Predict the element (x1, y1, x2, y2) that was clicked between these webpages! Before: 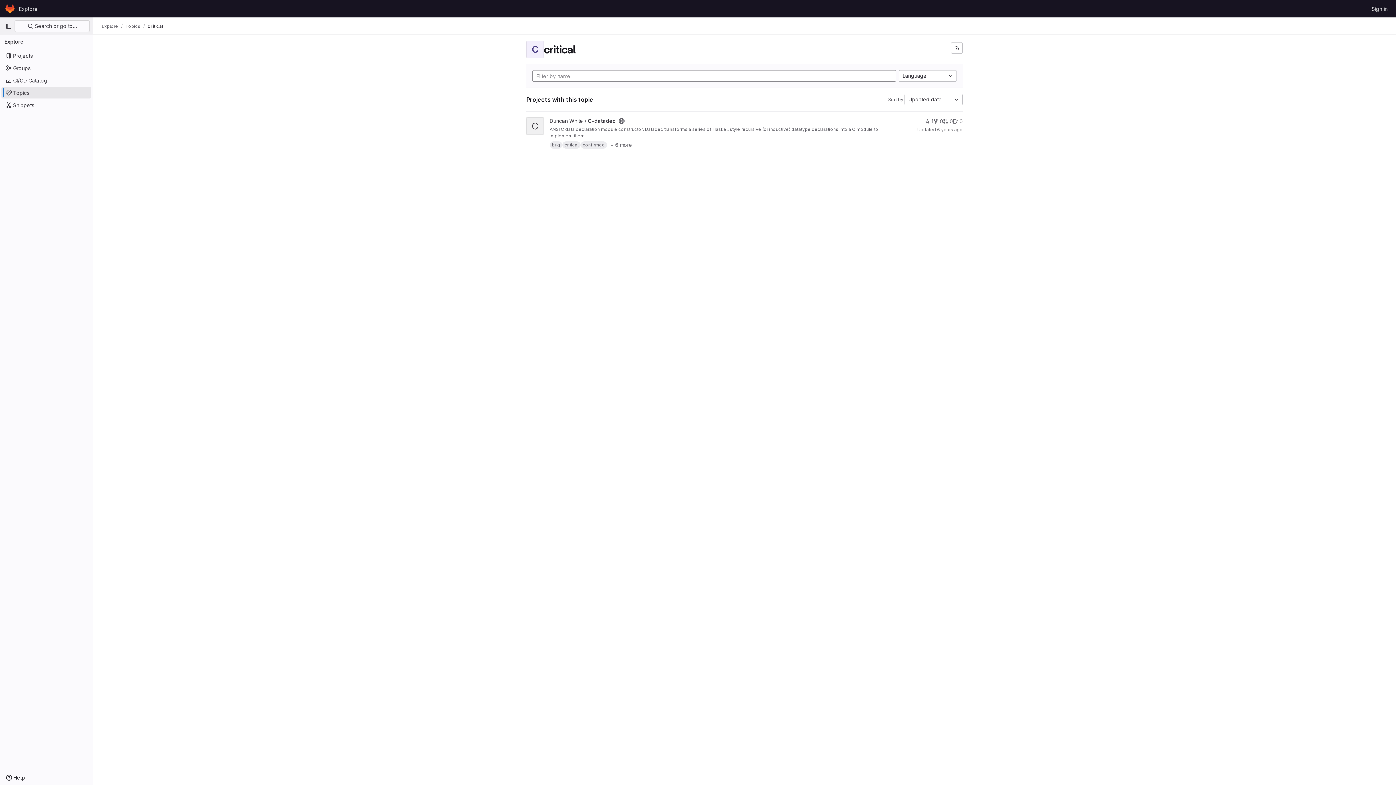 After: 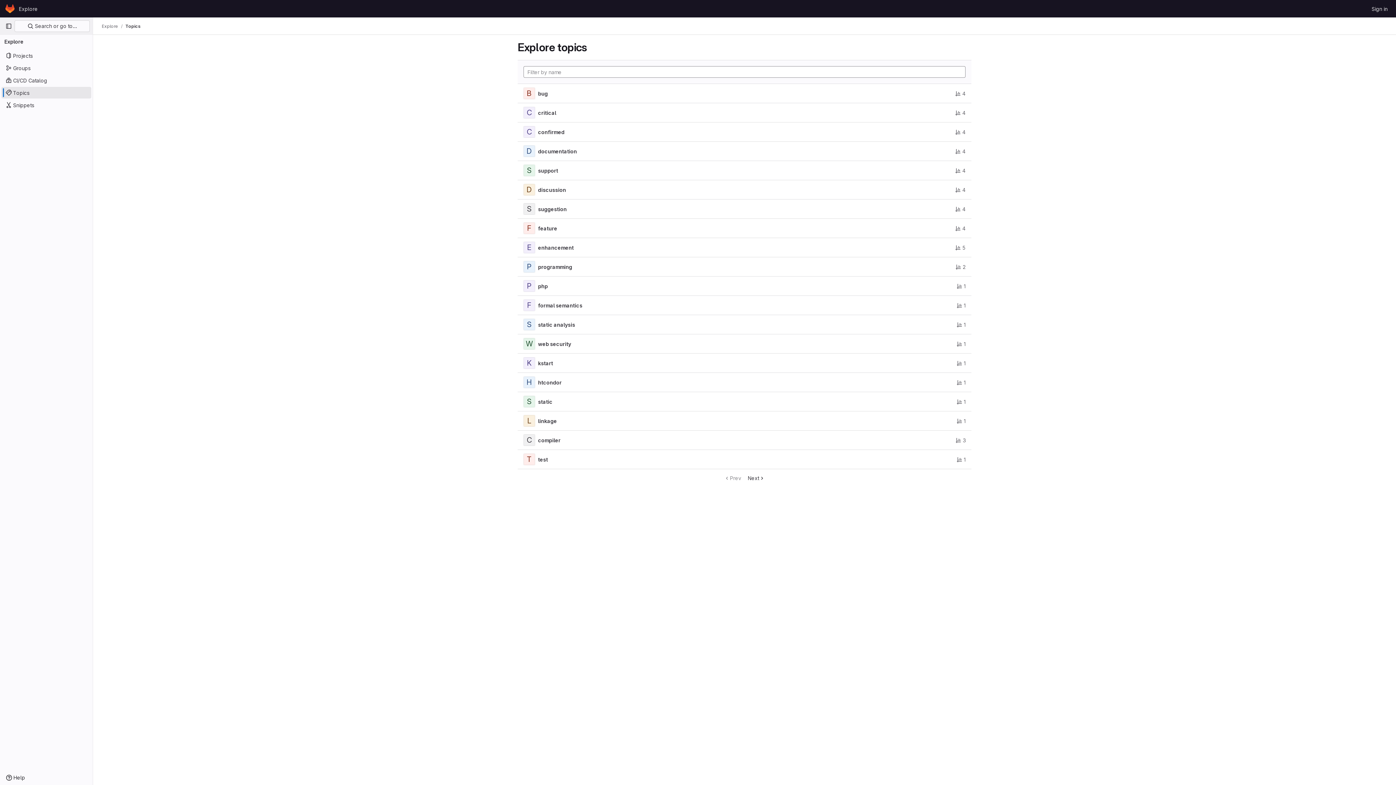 Action: label: Topics bbox: (1, 86, 91, 98)